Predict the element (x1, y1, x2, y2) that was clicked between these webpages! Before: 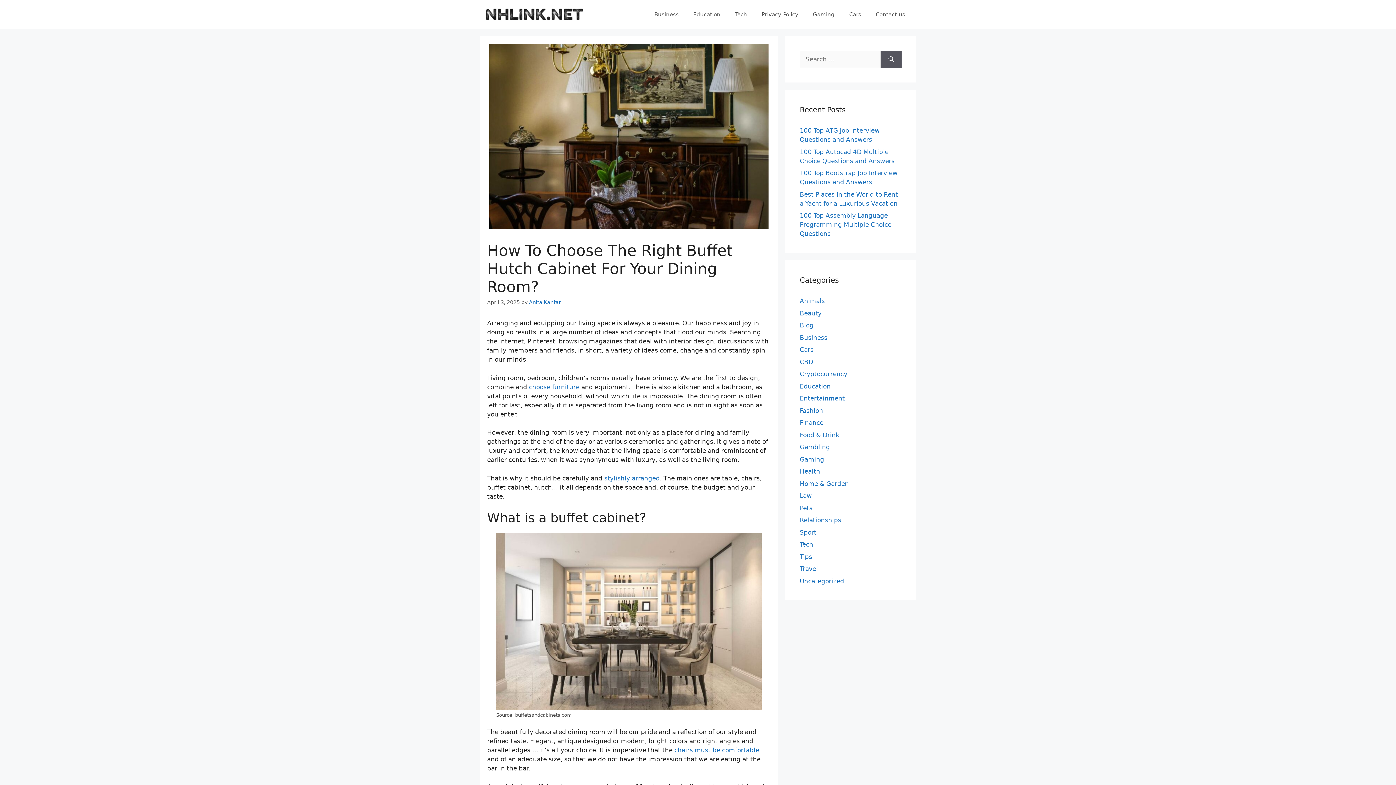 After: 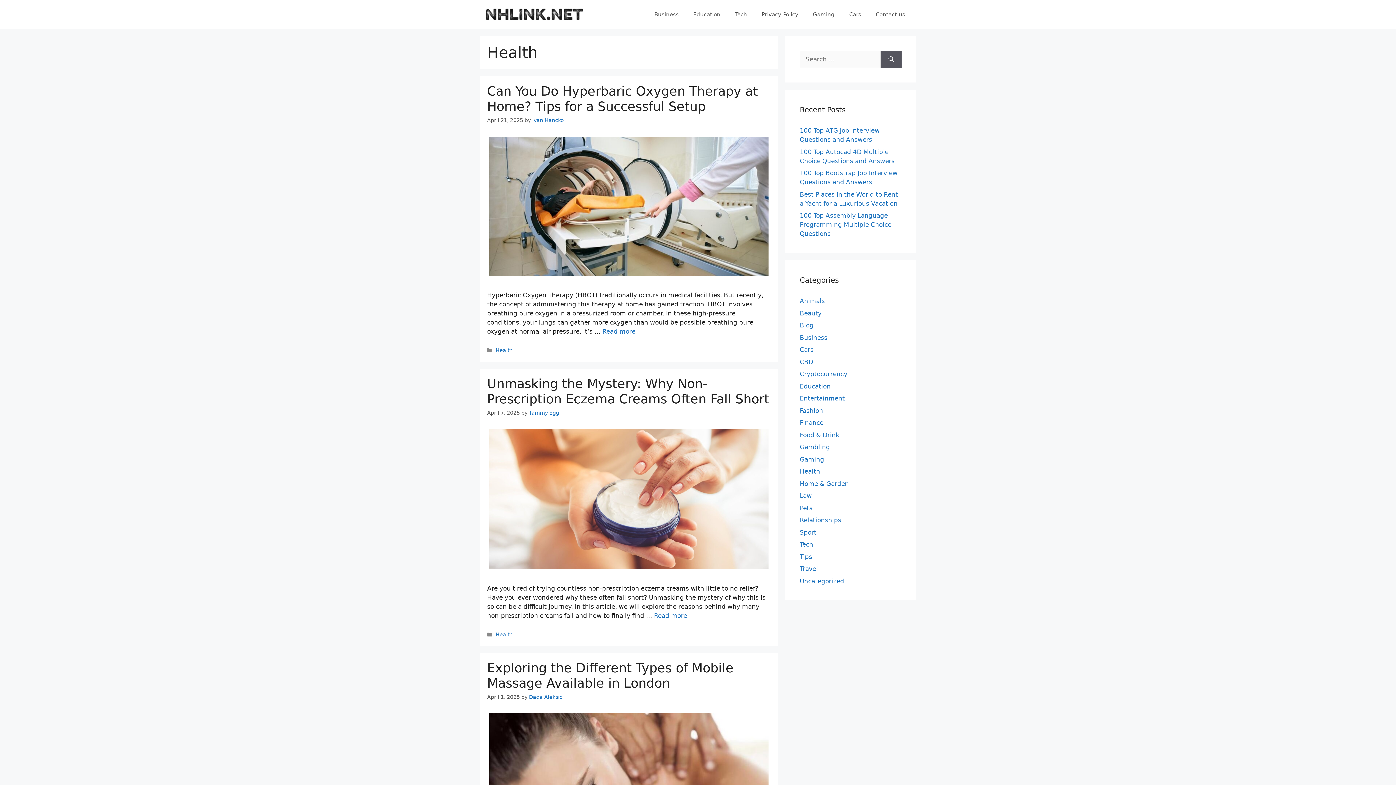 Action: bbox: (800, 468, 820, 475) label: Health